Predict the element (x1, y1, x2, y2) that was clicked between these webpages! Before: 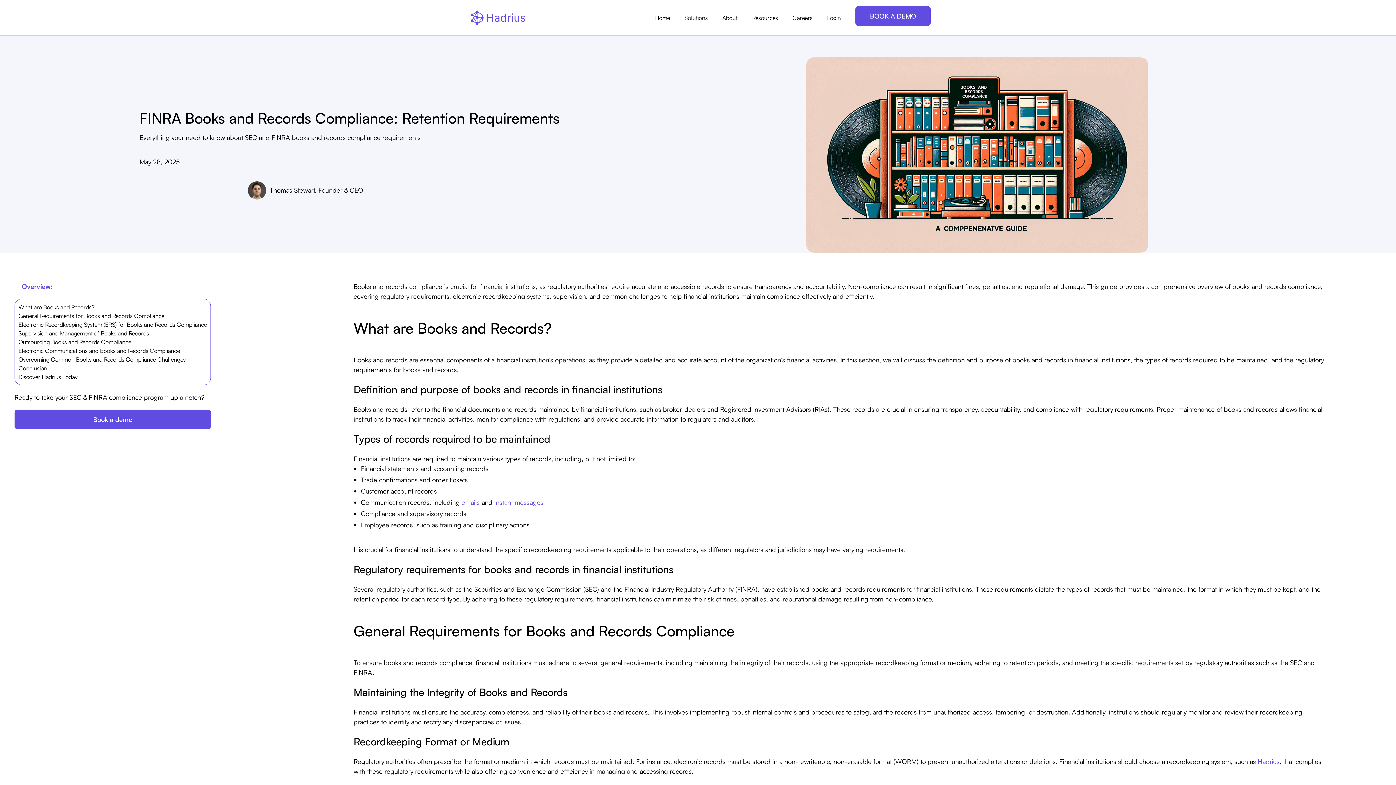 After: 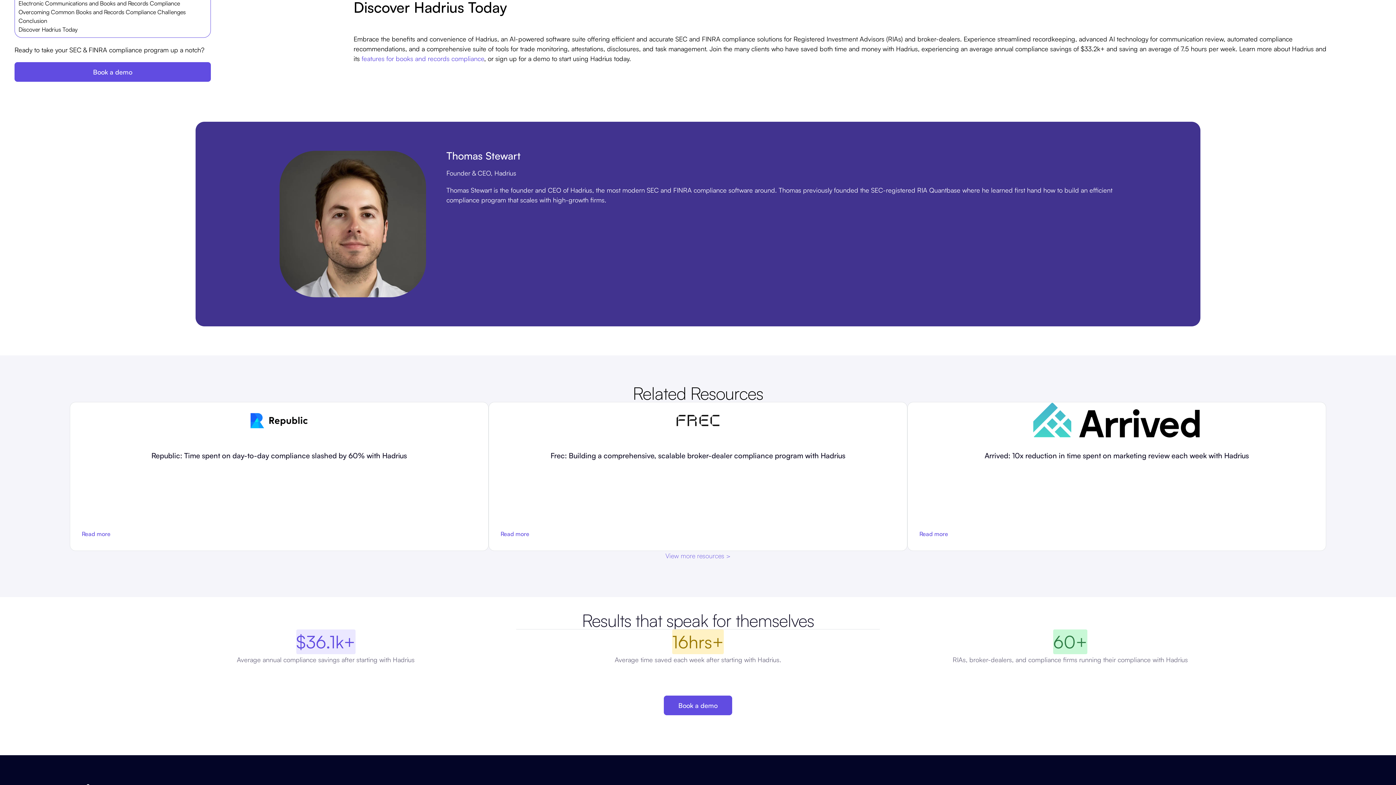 Action: bbox: (18, 372, 206, 381) label: Discover Hadrius Today